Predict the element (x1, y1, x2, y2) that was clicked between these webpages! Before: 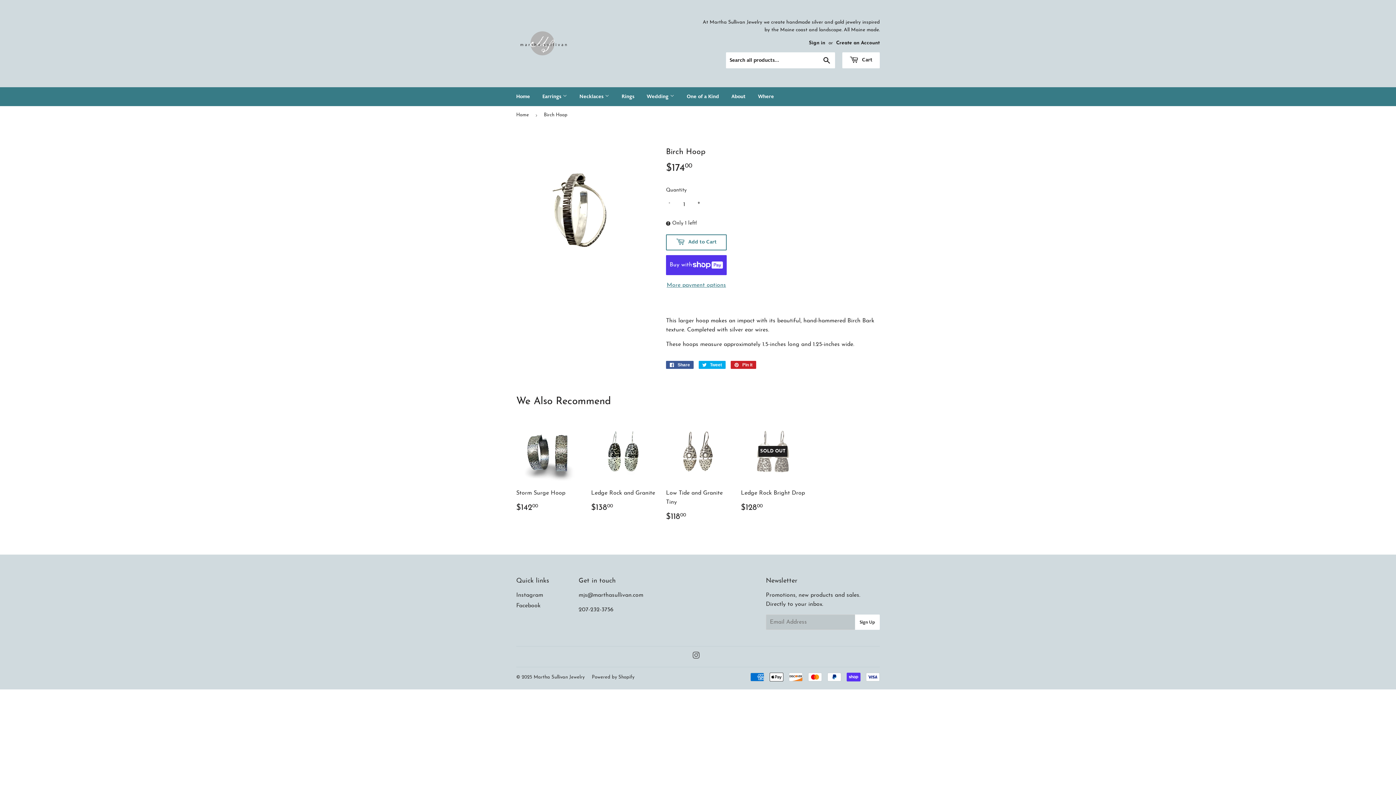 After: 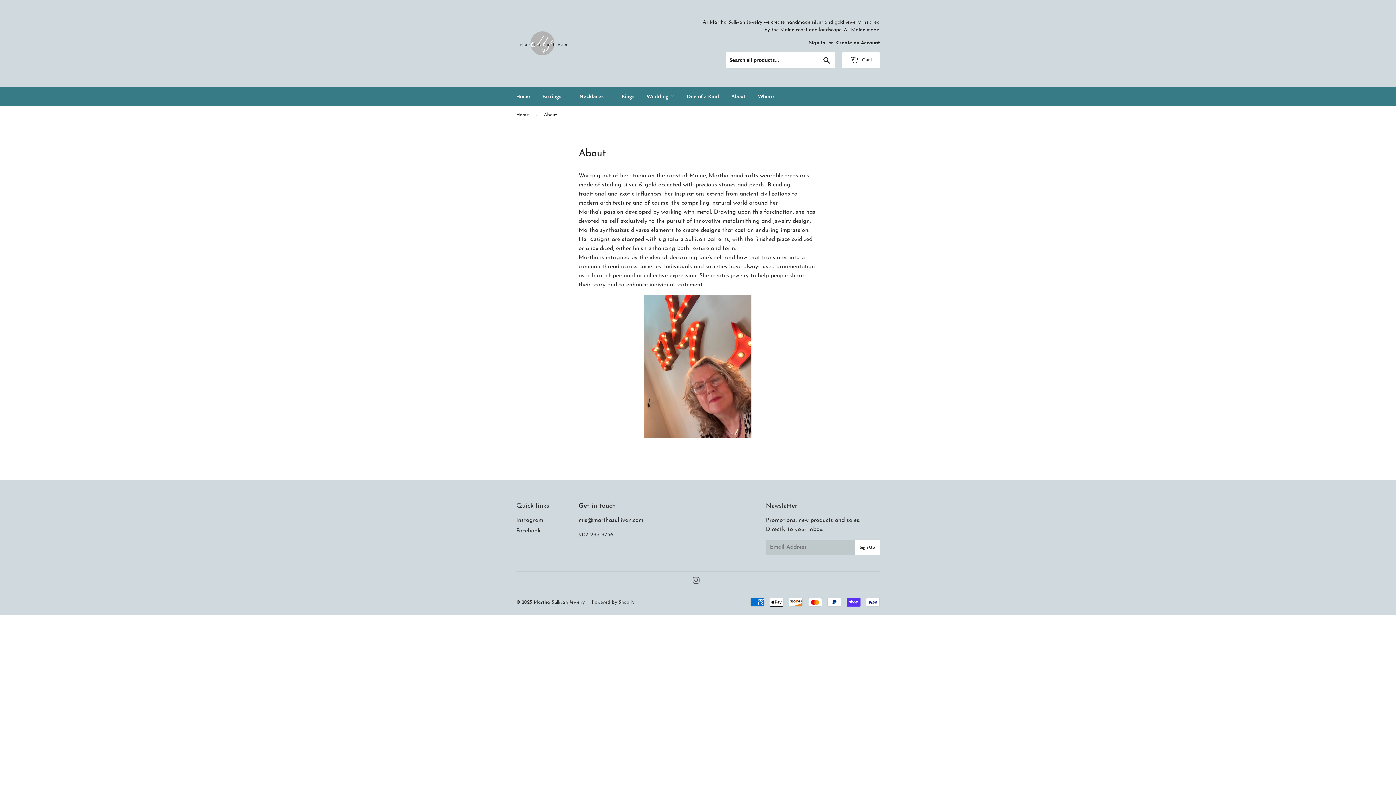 Action: bbox: (726, 87, 751, 106) label: About